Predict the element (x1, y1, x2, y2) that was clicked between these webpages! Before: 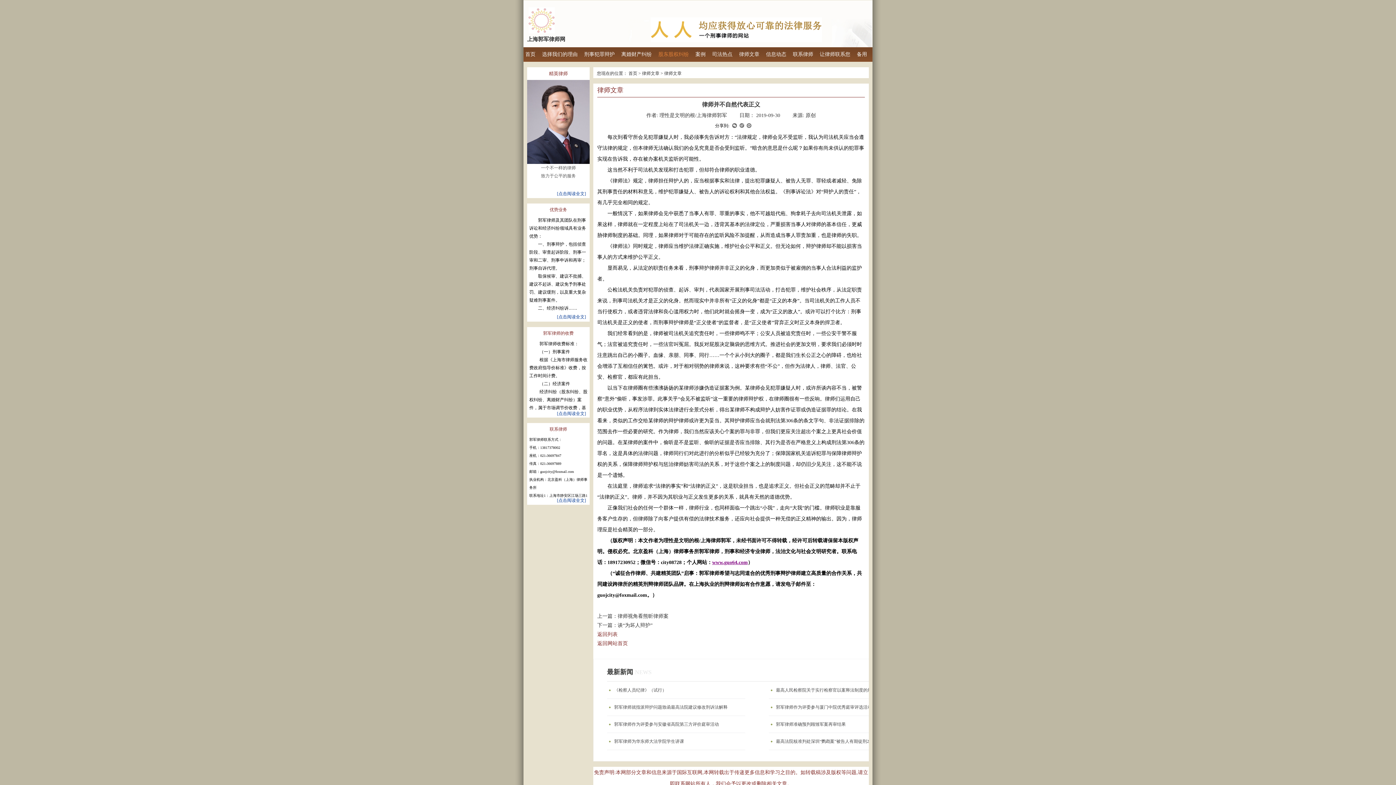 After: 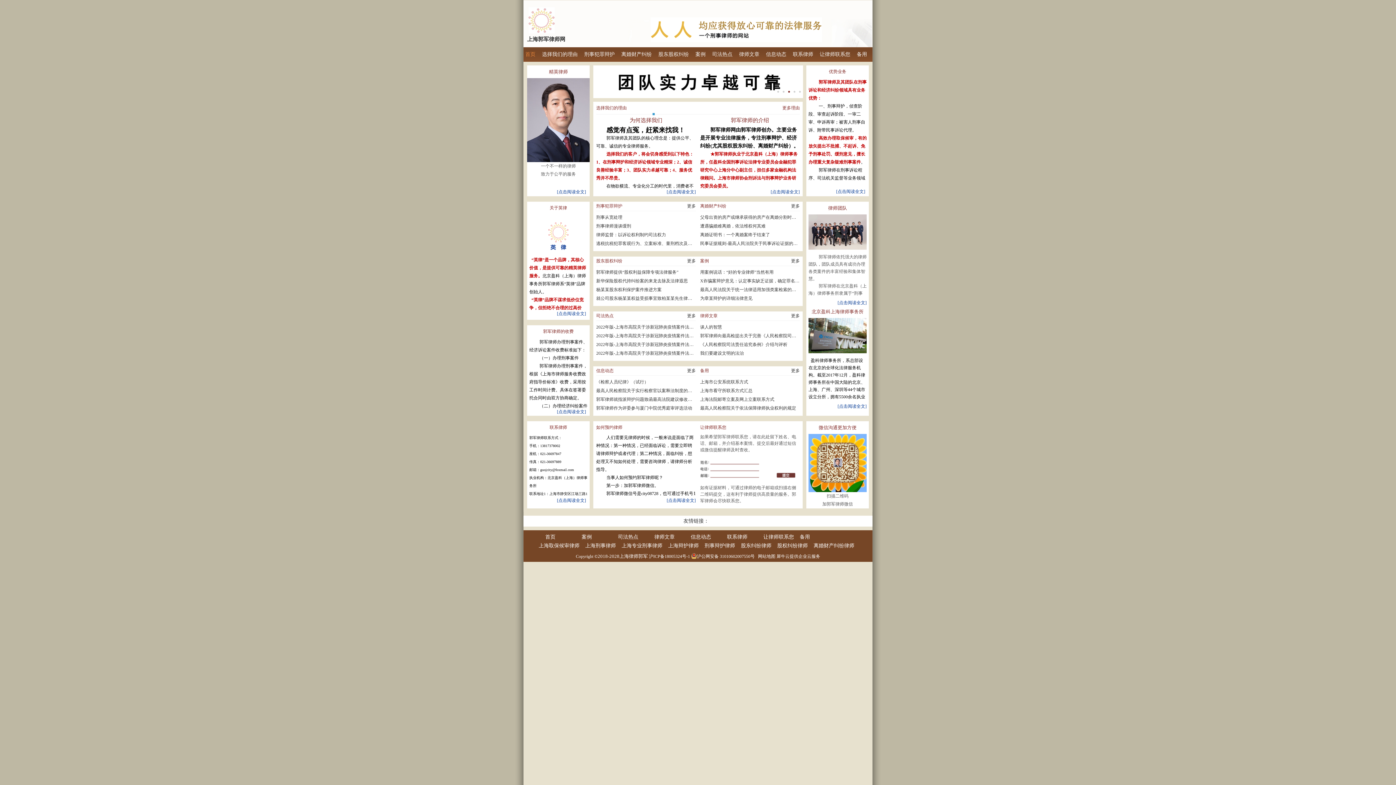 Action: label: 首页 bbox: (523, 47, 537, 61)